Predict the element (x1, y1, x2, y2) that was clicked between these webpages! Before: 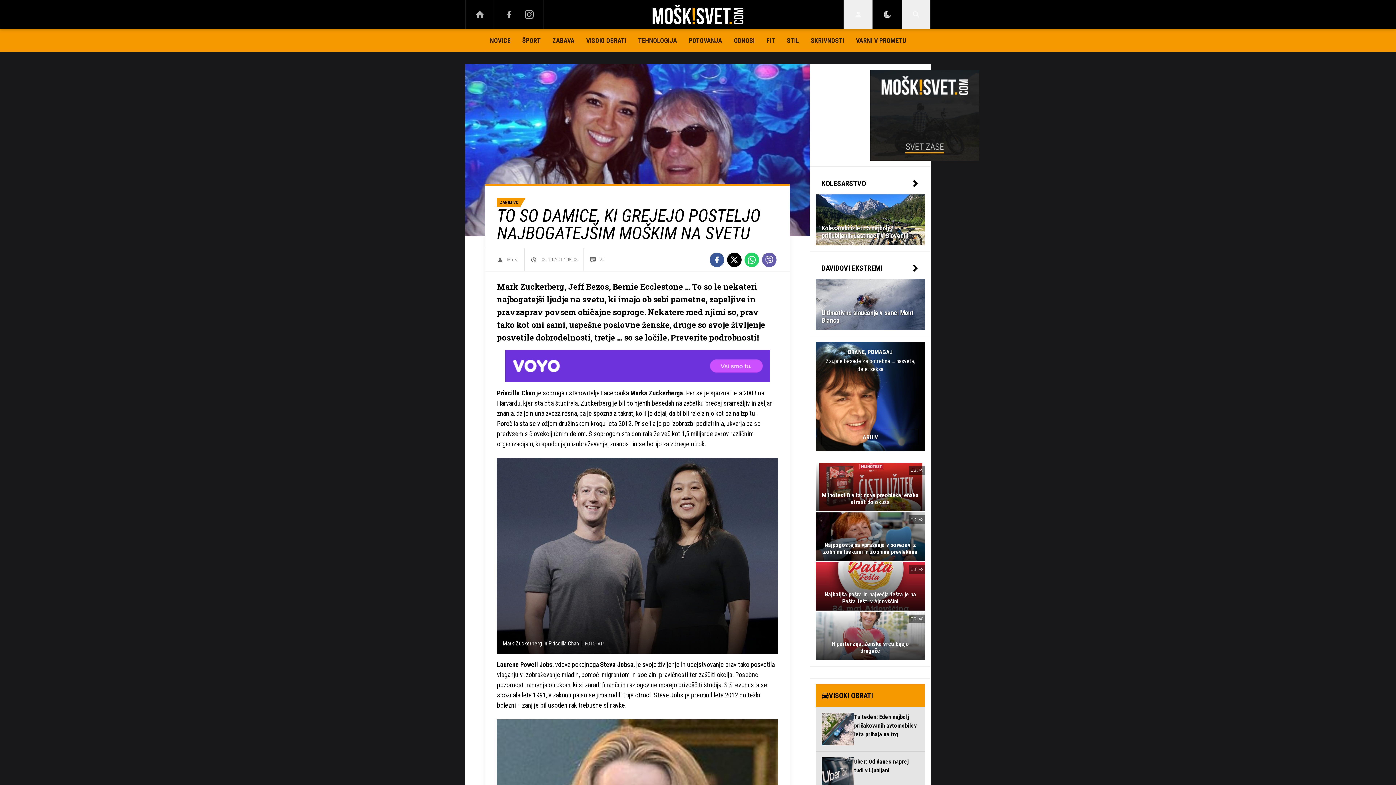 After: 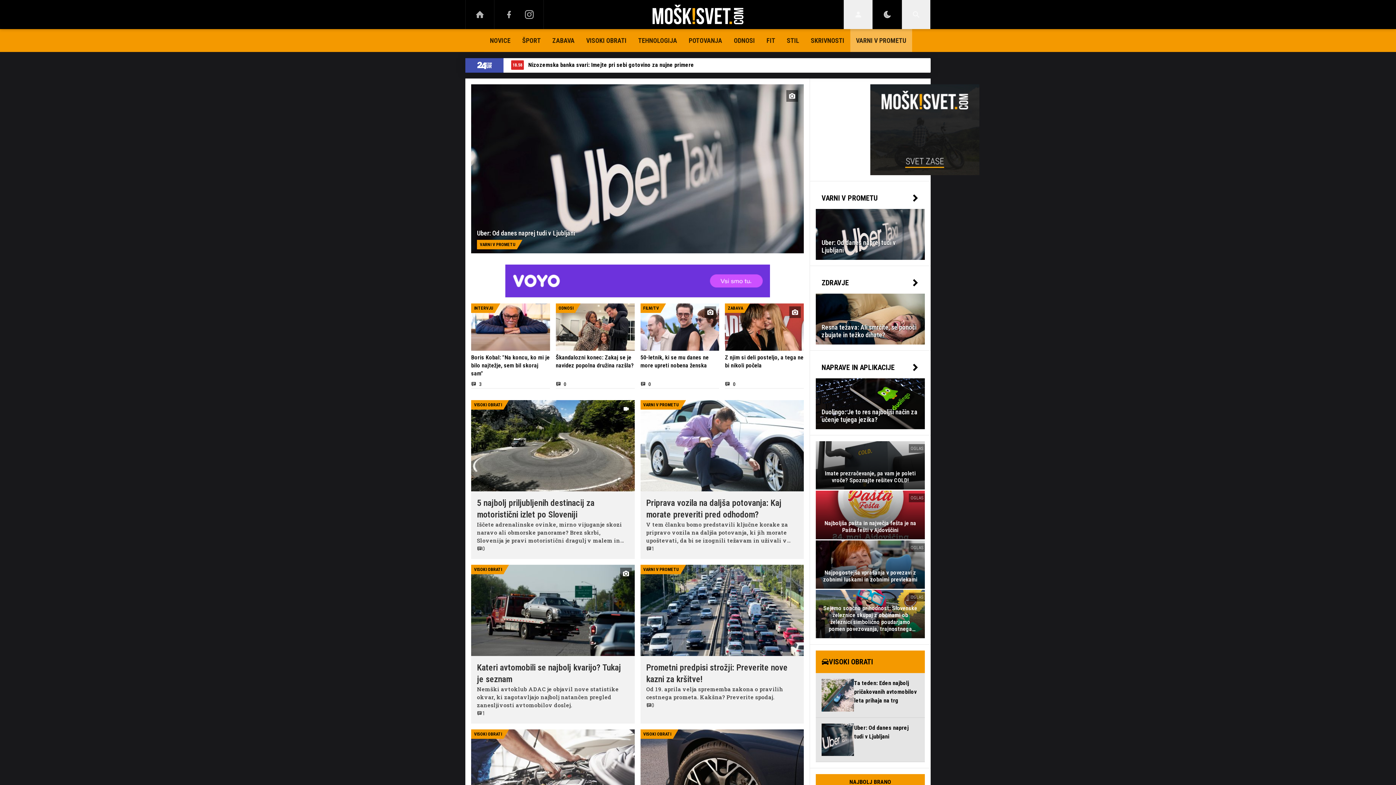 Action: bbox: (850, 29, 912, 52) label: VARNI V PROMETU